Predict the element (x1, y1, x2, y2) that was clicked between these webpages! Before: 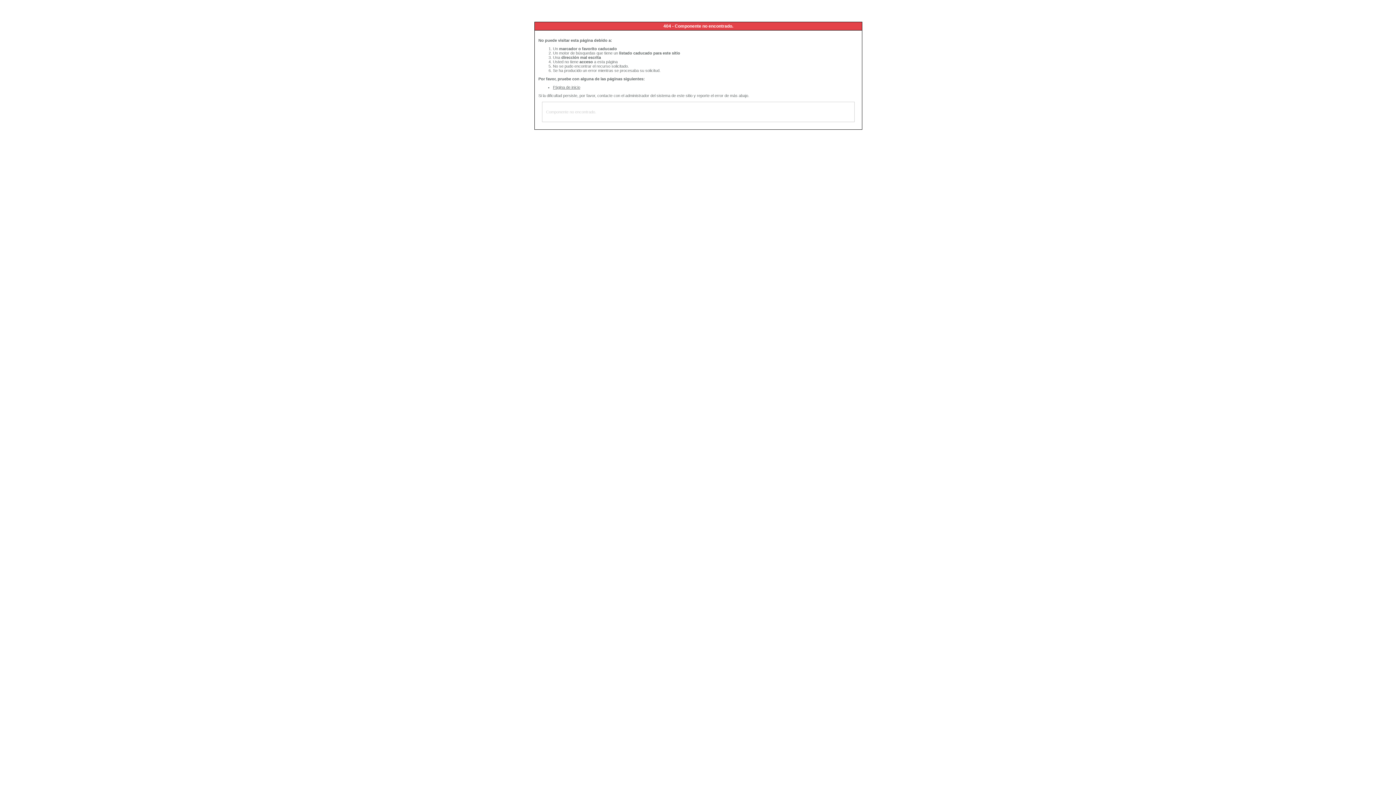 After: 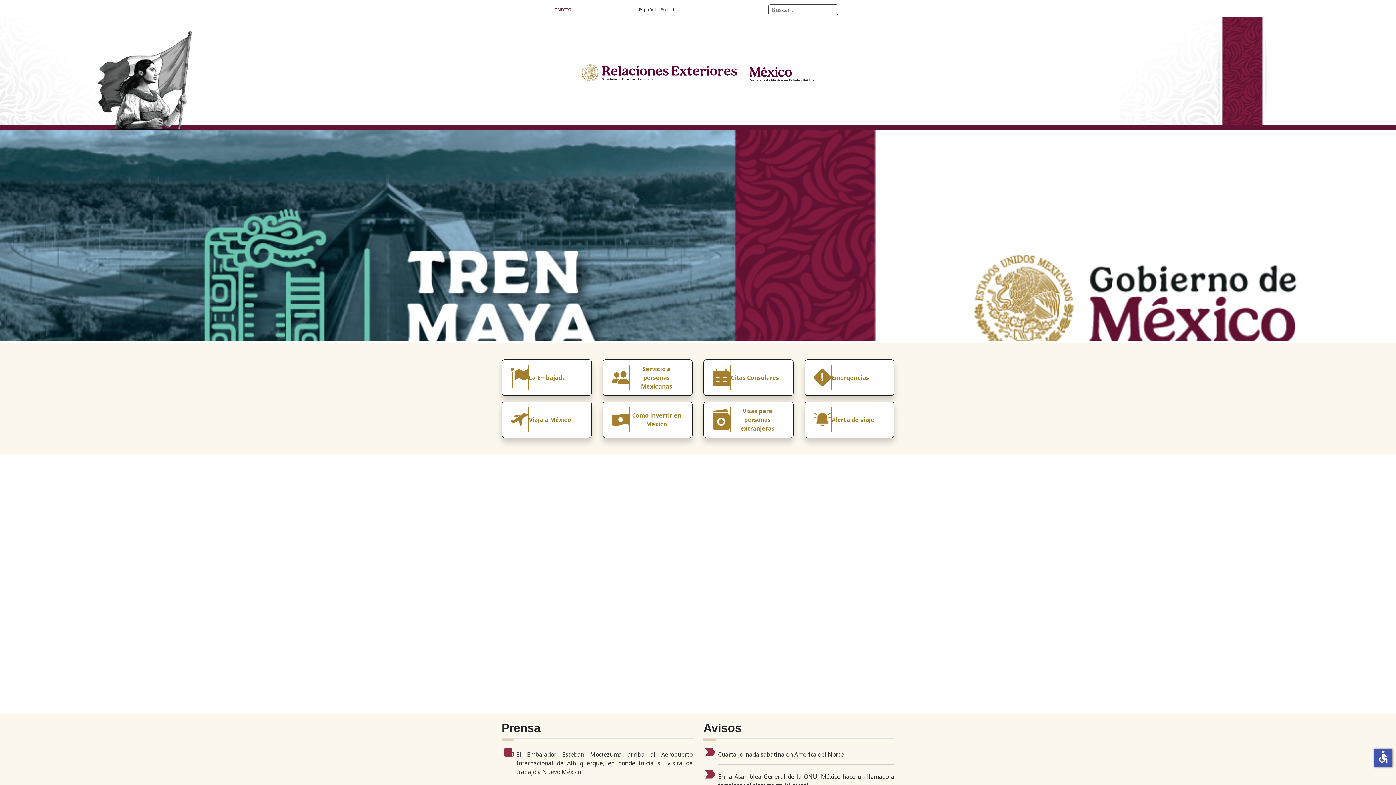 Action: bbox: (553, 85, 580, 89) label: Página de inicio